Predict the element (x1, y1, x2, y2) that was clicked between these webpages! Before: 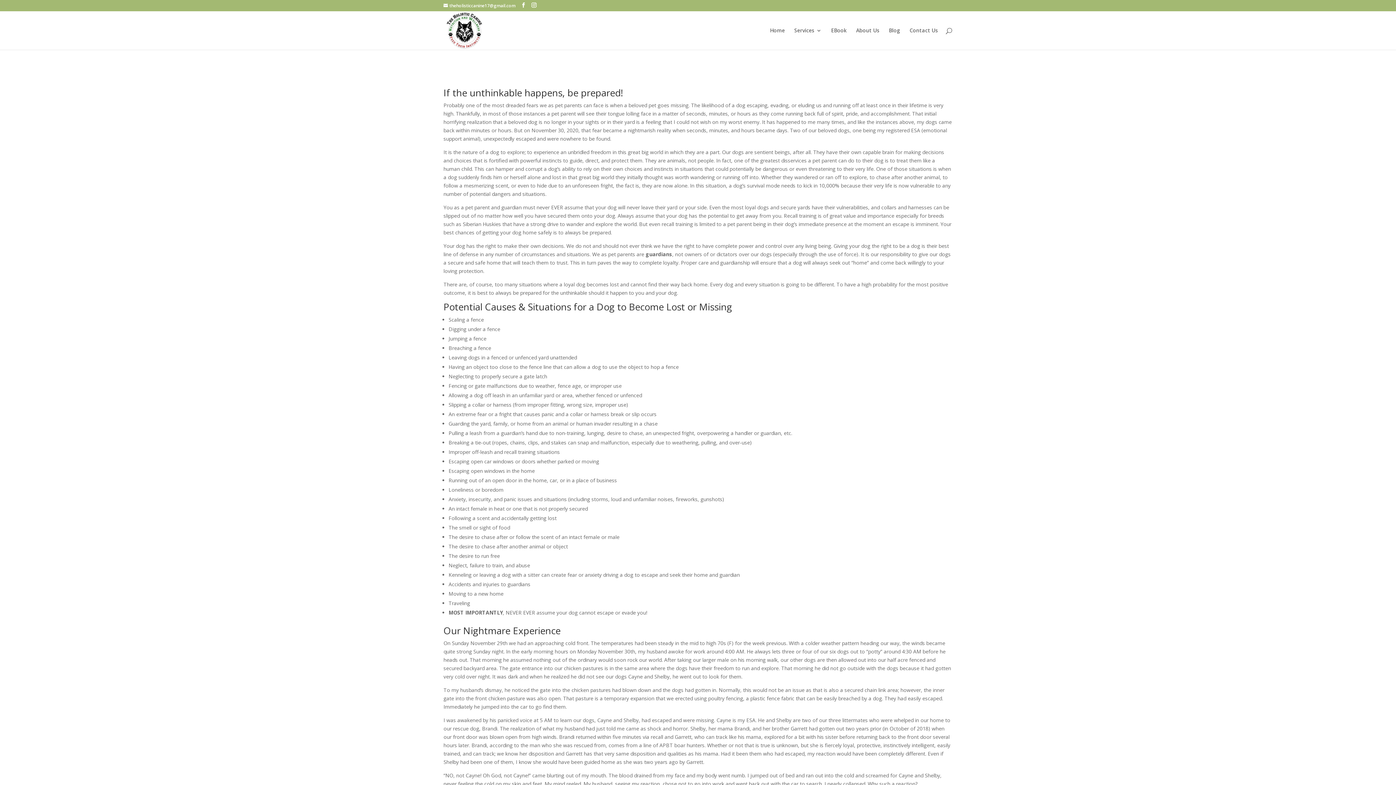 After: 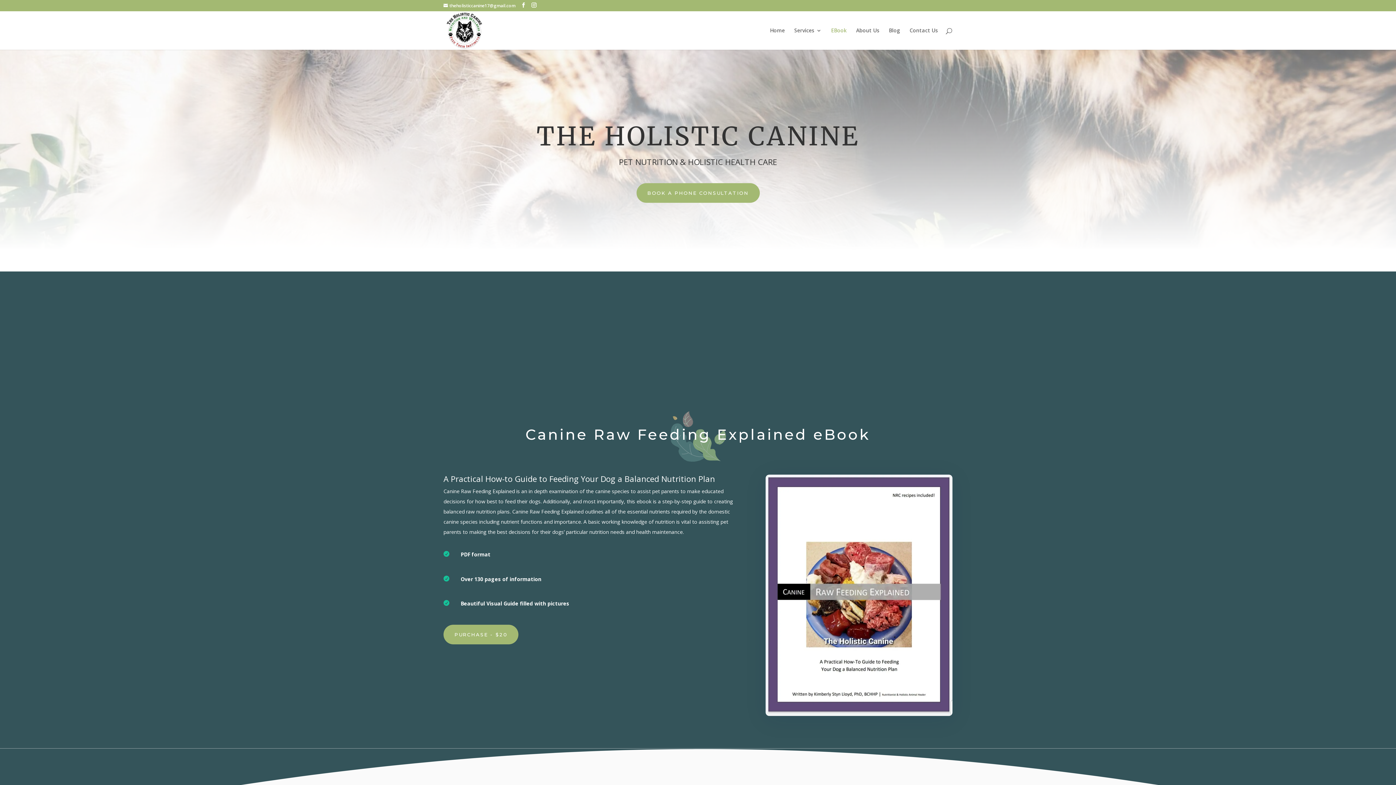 Action: bbox: (831, 28, 846, 49) label: EBook